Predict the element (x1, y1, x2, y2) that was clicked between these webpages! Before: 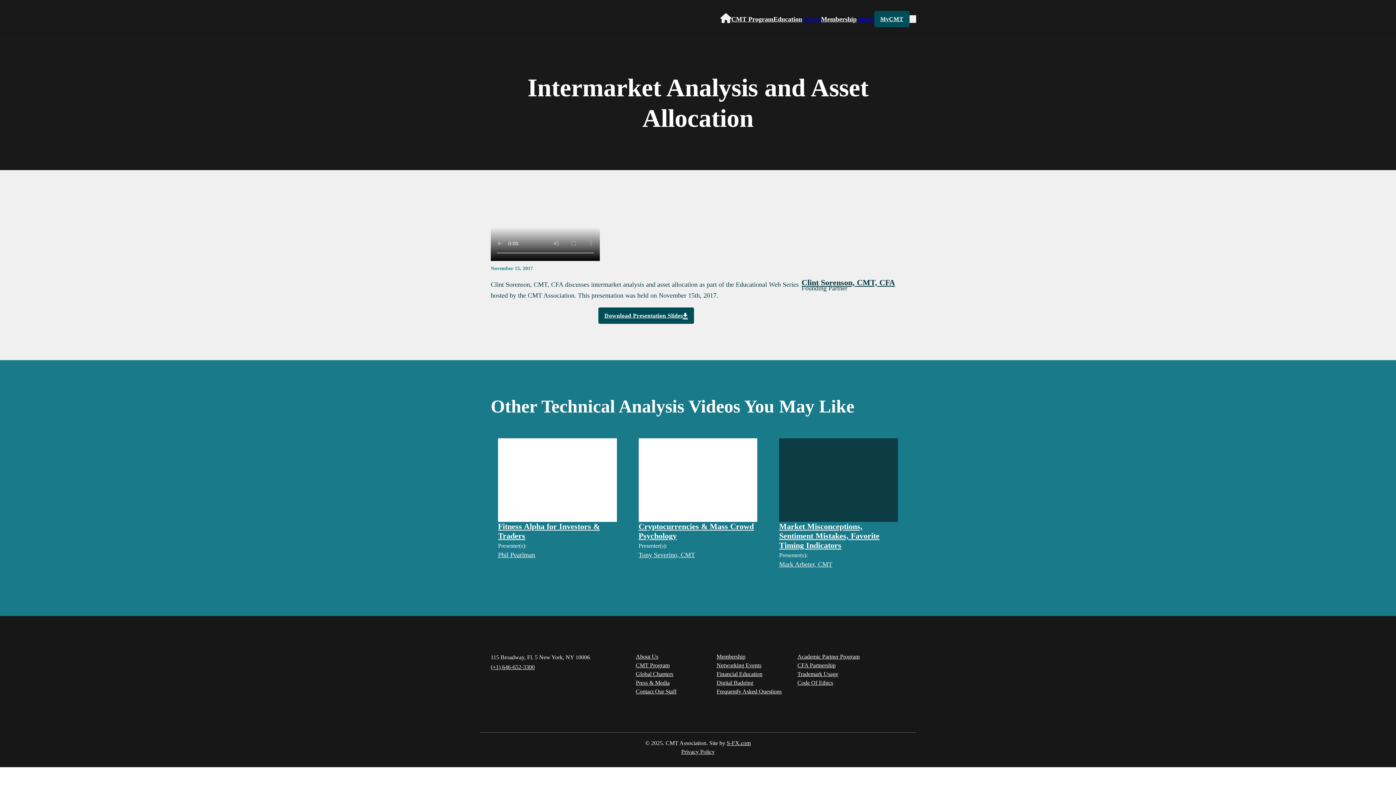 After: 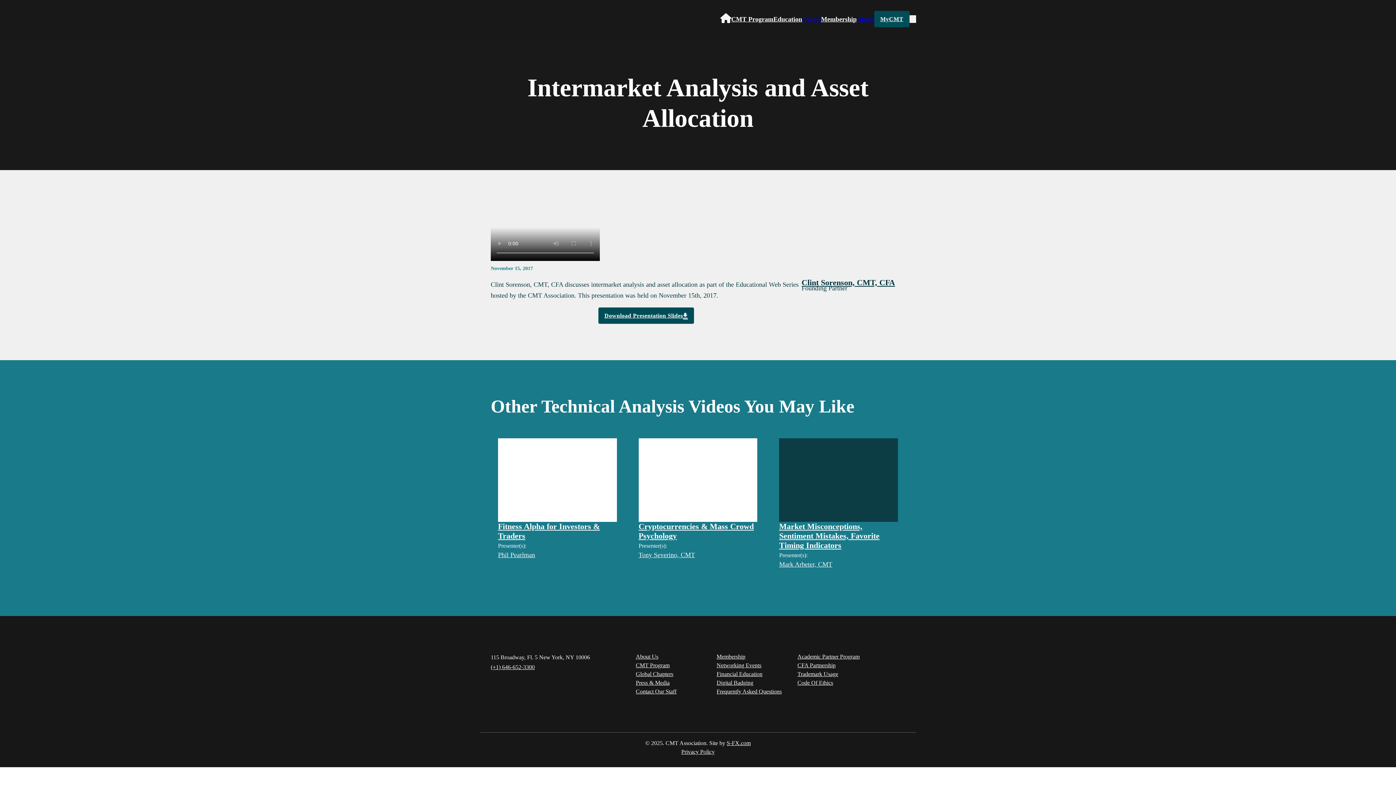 Action: bbox: (716, 652, 745, 661) label: Membership